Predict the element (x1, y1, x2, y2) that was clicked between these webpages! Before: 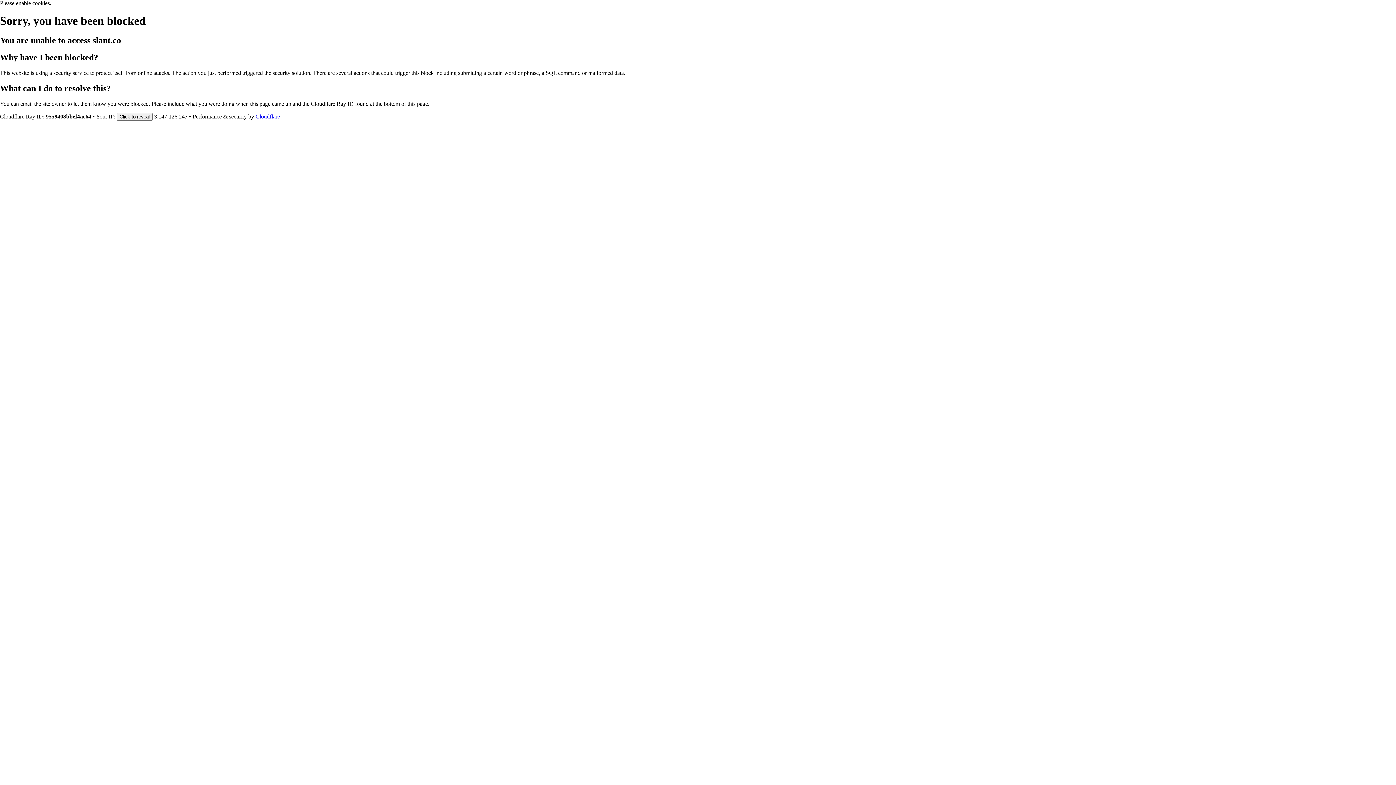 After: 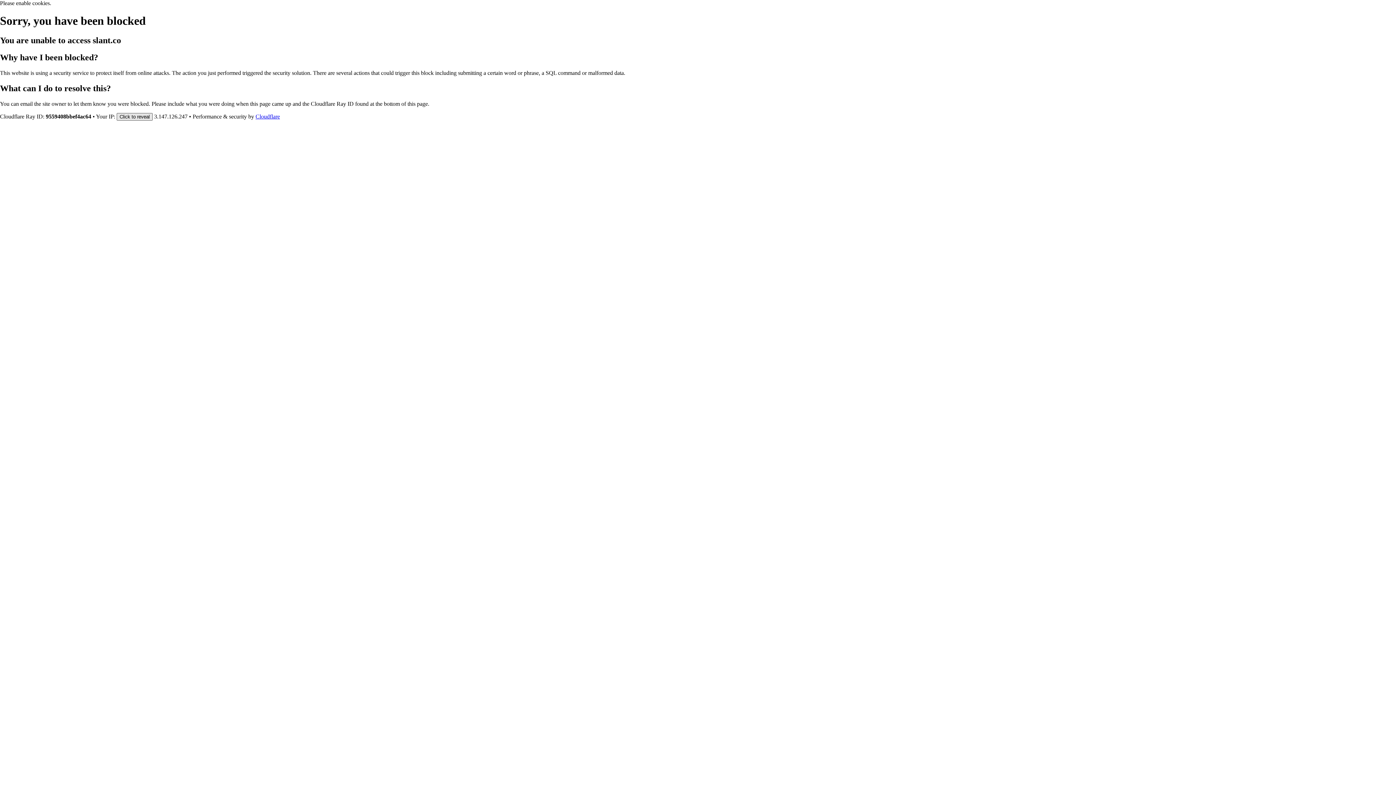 Action: label: Click to reveal bbox: (116, 112, 152, 120)